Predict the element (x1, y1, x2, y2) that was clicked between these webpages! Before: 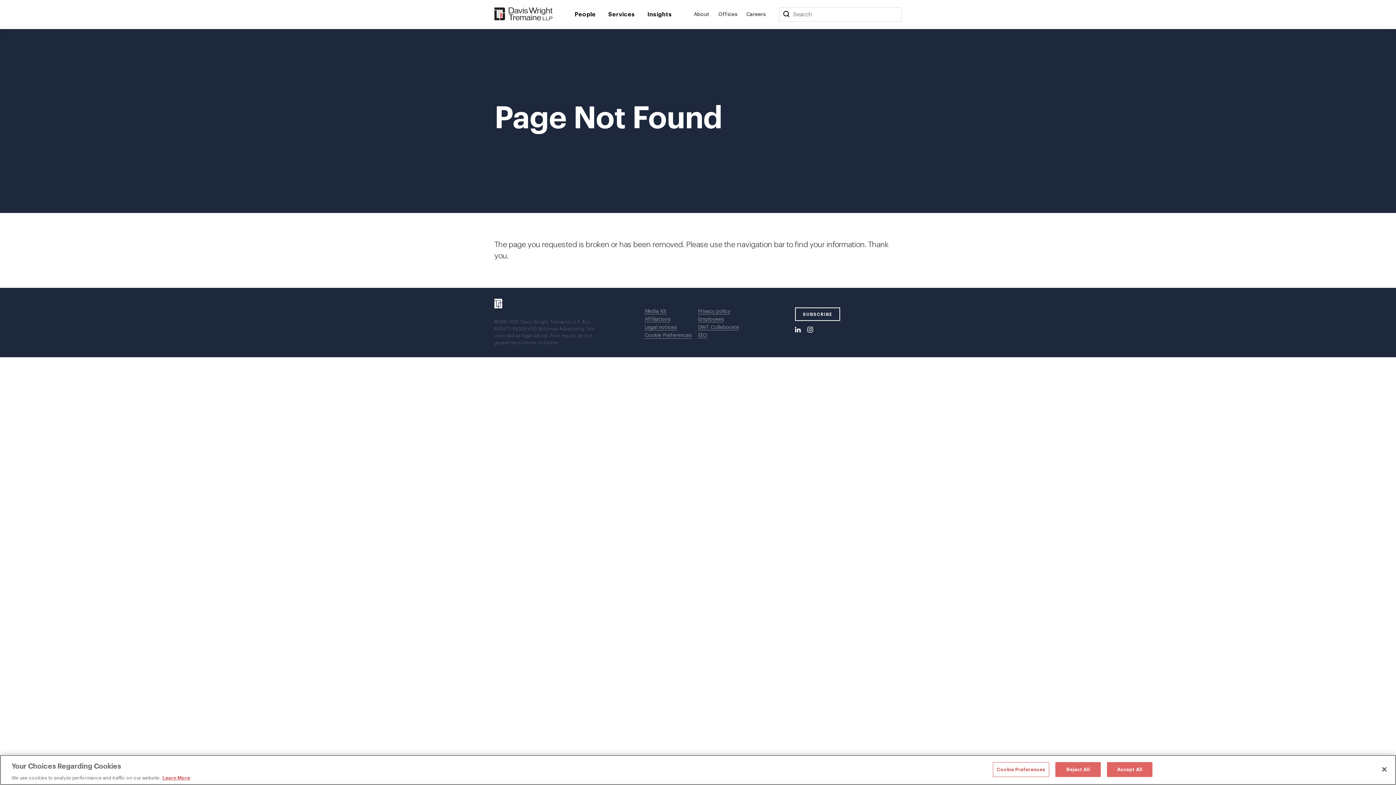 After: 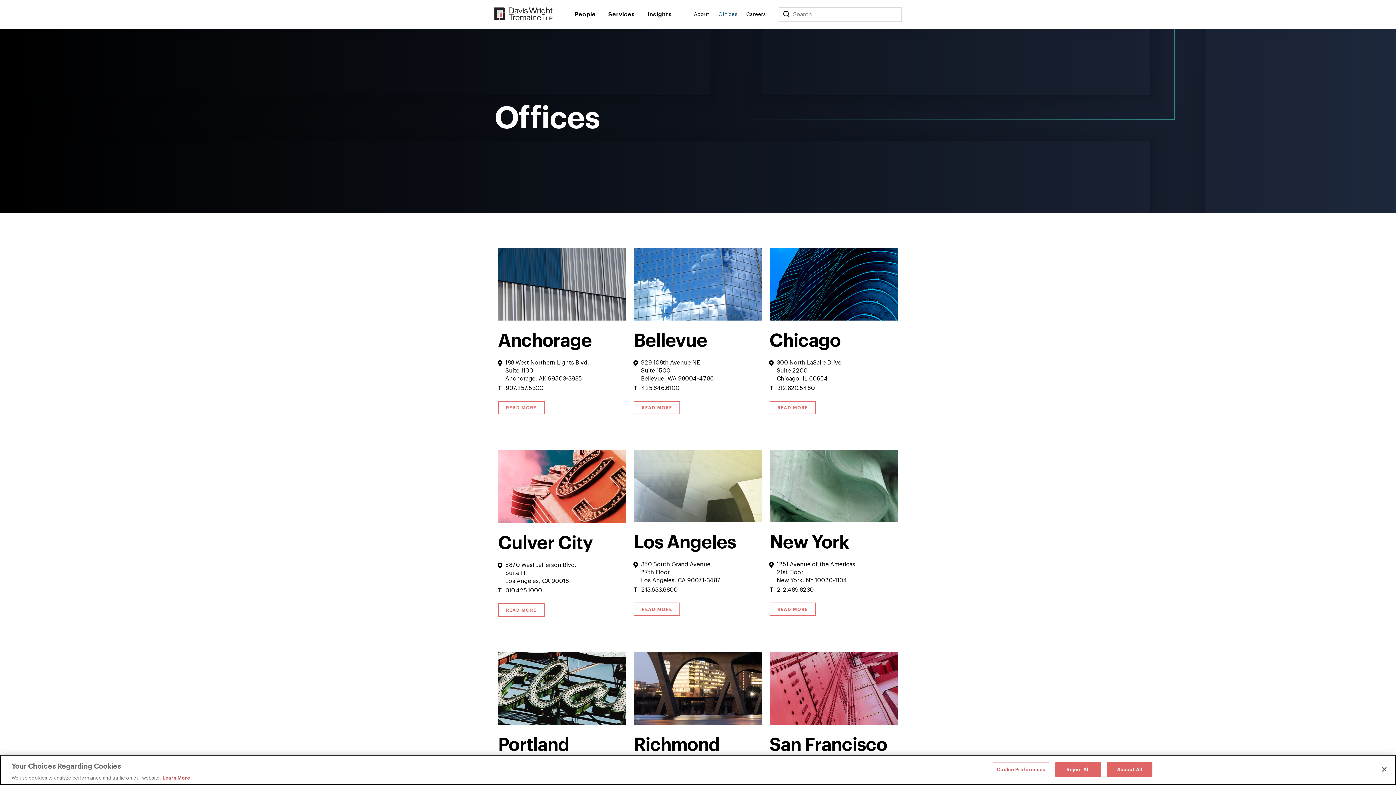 Action: label: Offices bbox: (718, 10, 737, 18)